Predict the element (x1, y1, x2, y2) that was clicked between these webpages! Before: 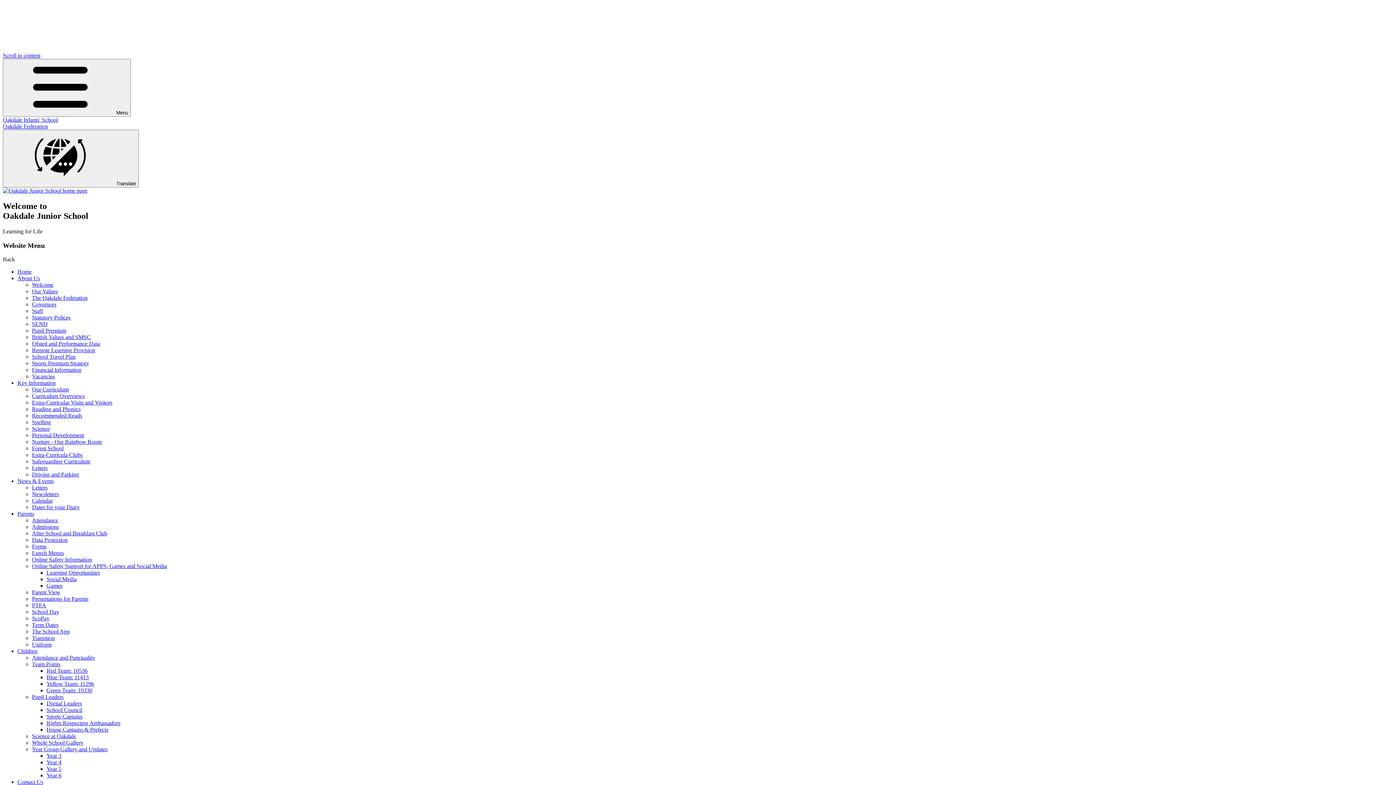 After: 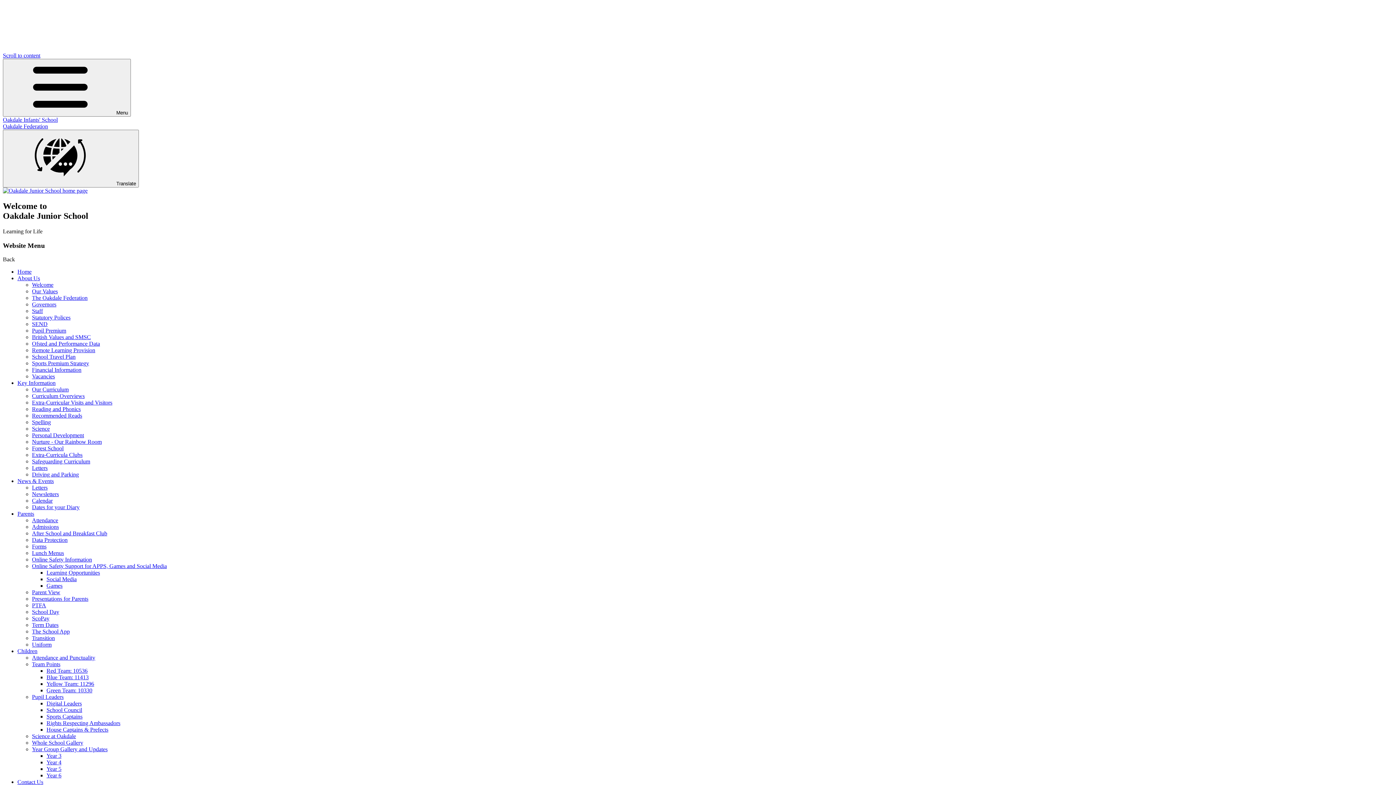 Action: bbox: (46, 569, 100, 576) label: Learning Opportunities